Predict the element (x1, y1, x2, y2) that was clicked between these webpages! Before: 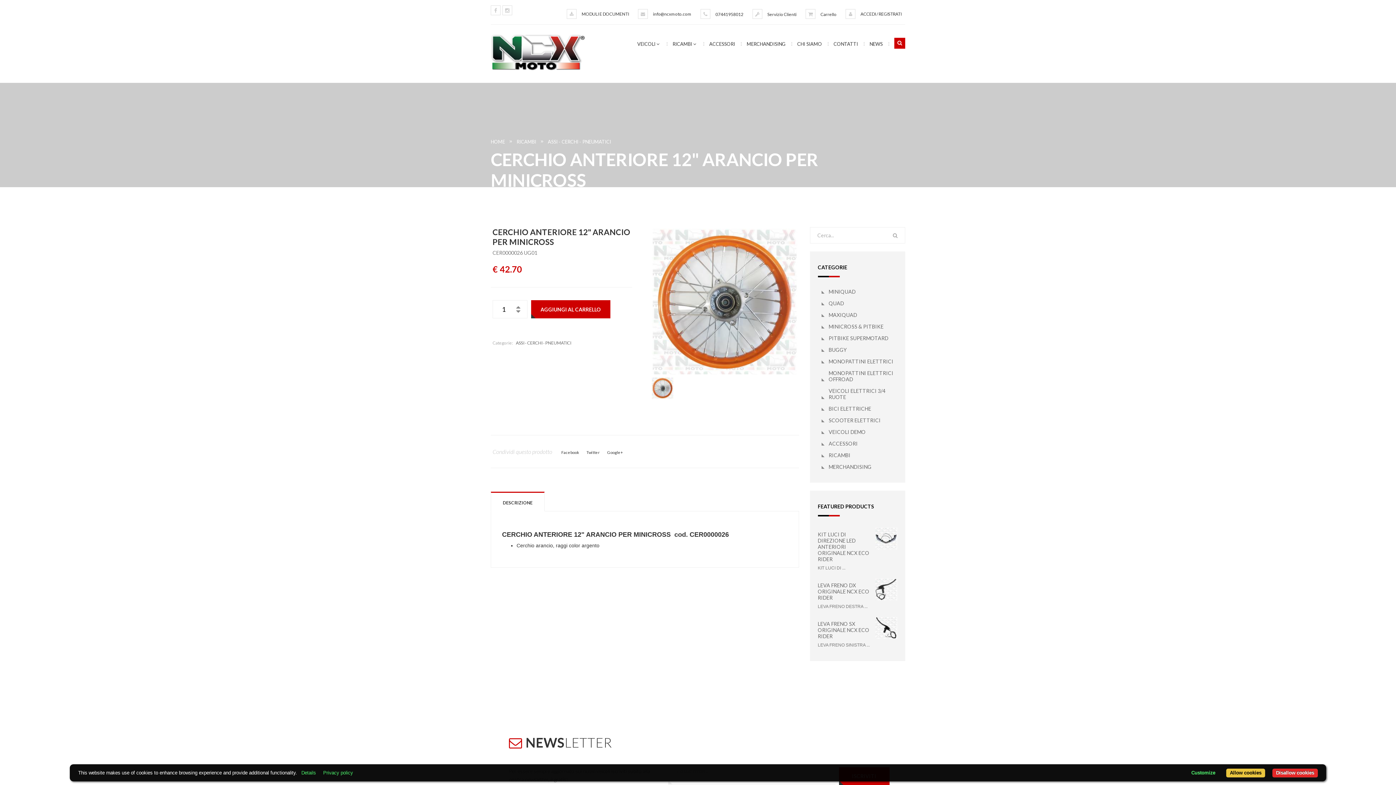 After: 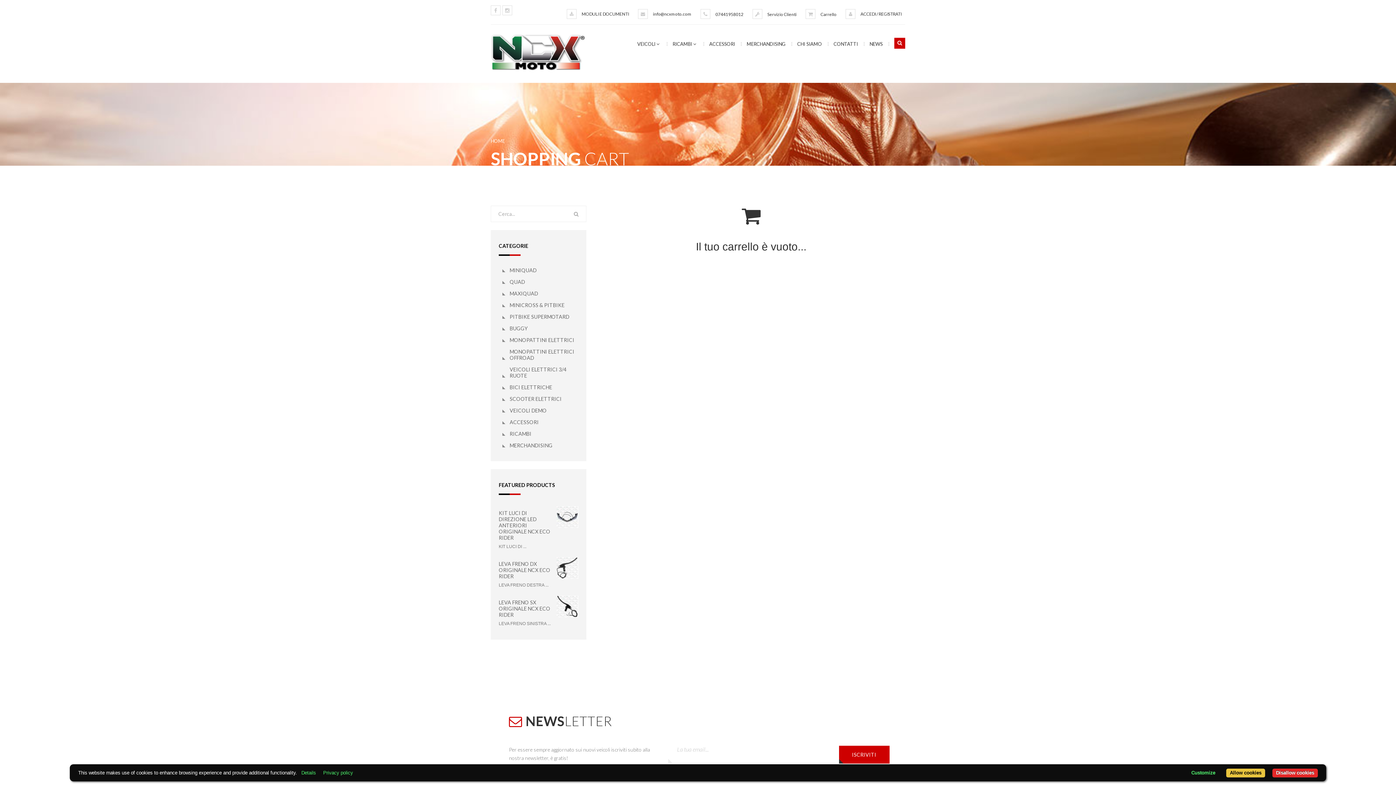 Action: bbox: (805, 9, 815, 18)